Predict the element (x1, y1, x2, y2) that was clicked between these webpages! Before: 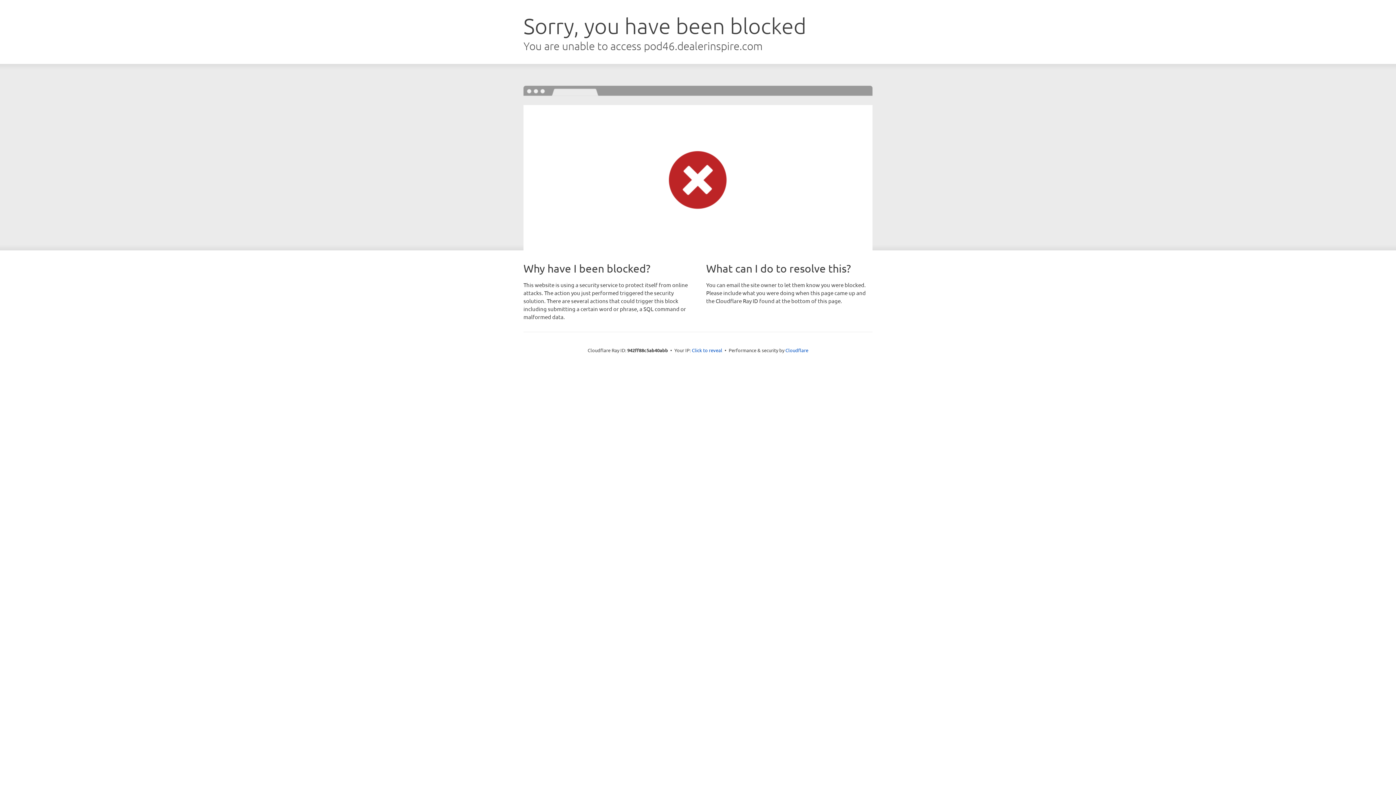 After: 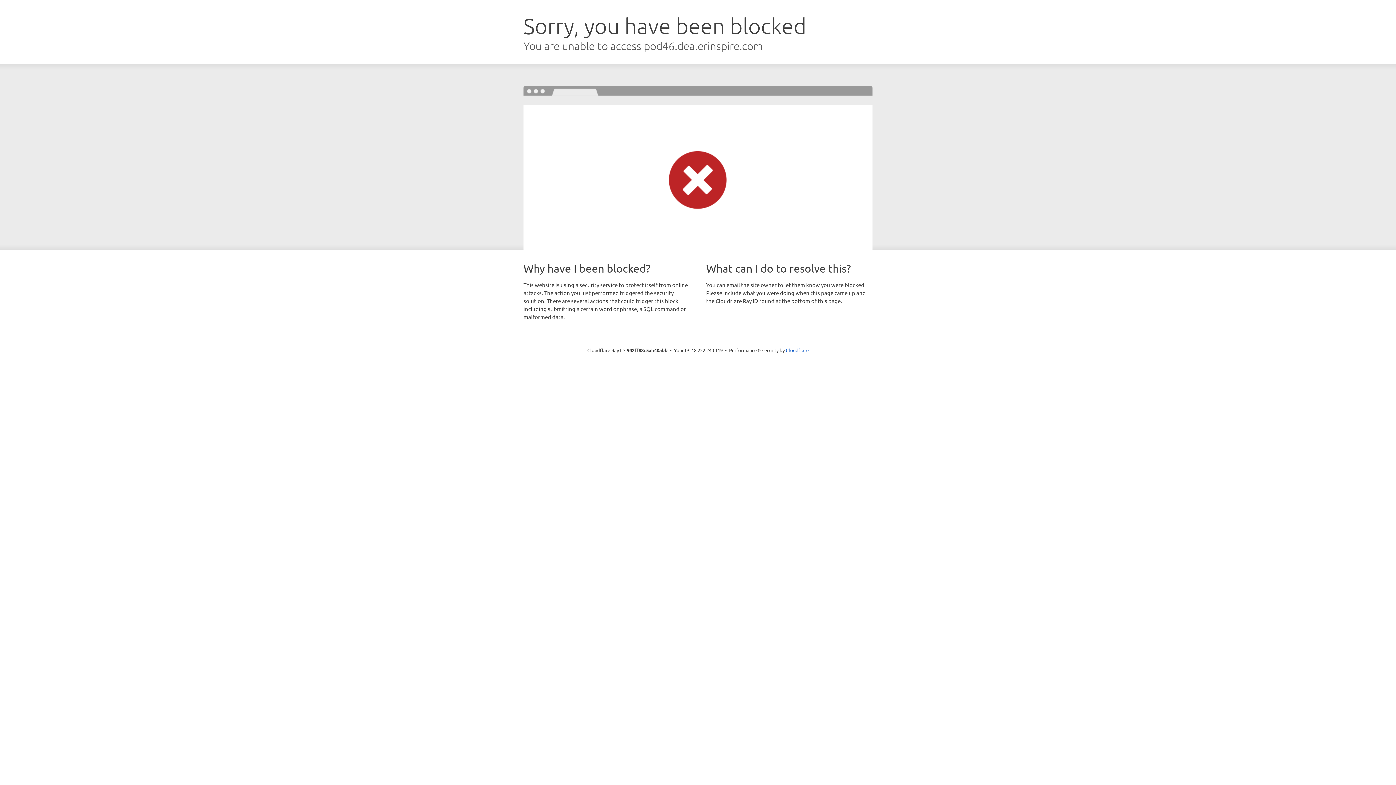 Action: label: Click to reveal bbox: (692, 346, 722, 353)